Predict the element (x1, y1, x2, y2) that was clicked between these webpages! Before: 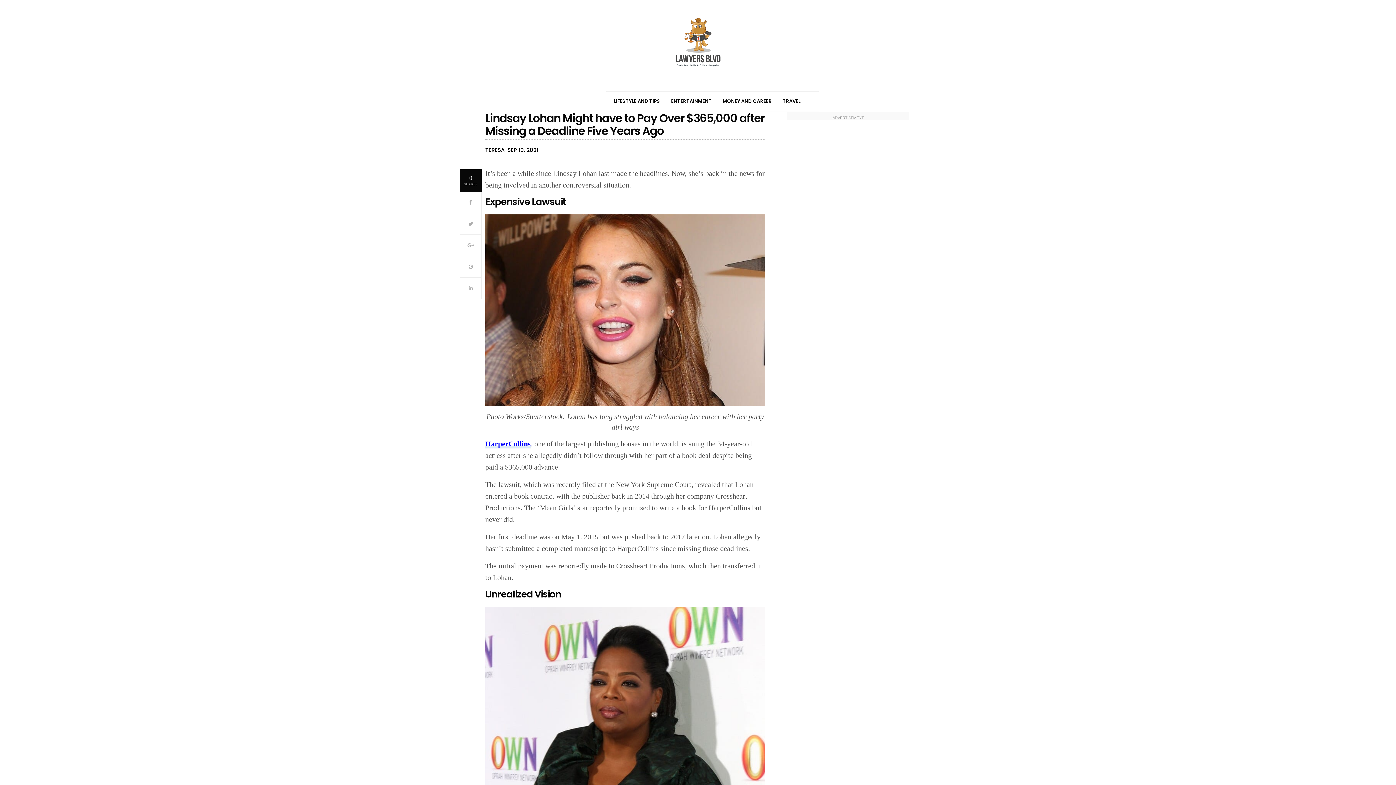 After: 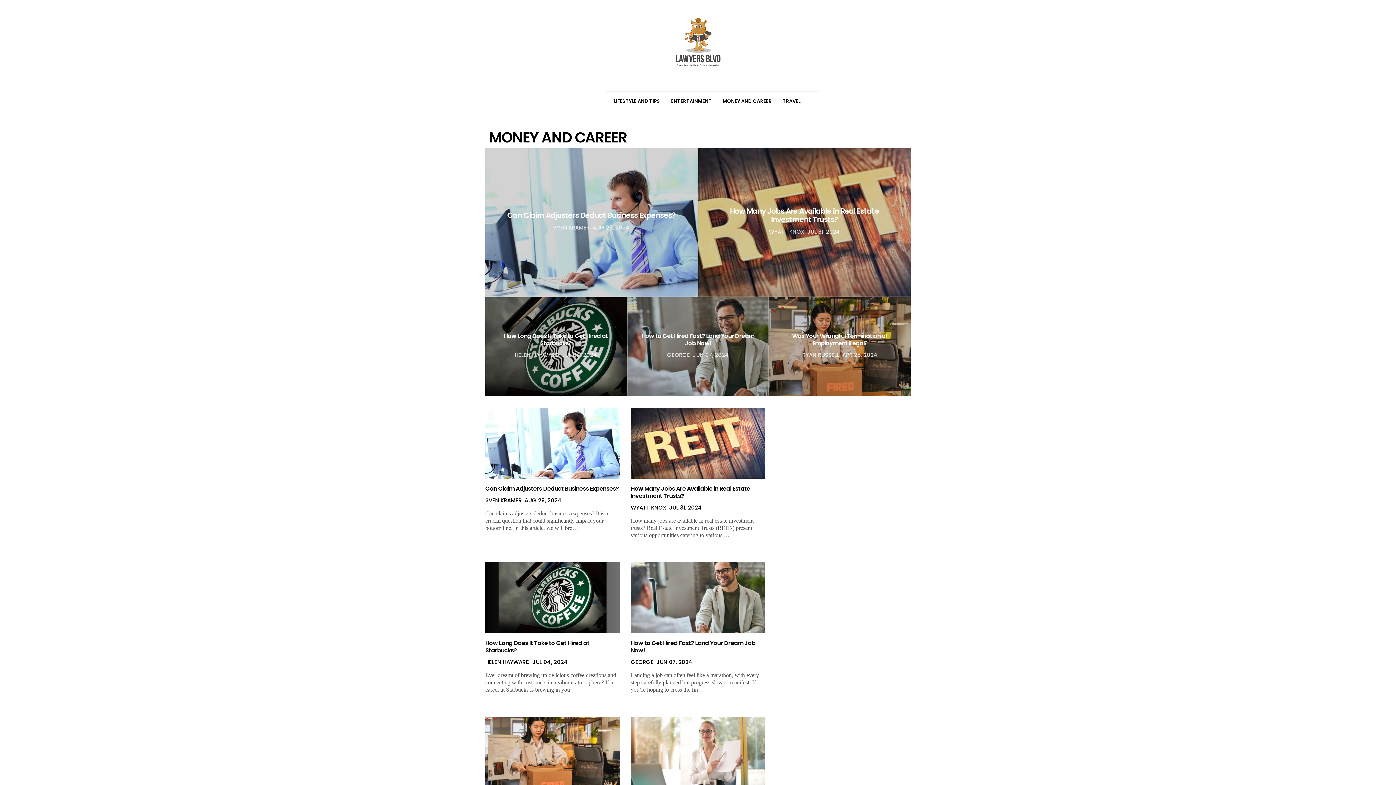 Action: label: MONEY AND CAREER bbox: (722, 97, 772, 105)